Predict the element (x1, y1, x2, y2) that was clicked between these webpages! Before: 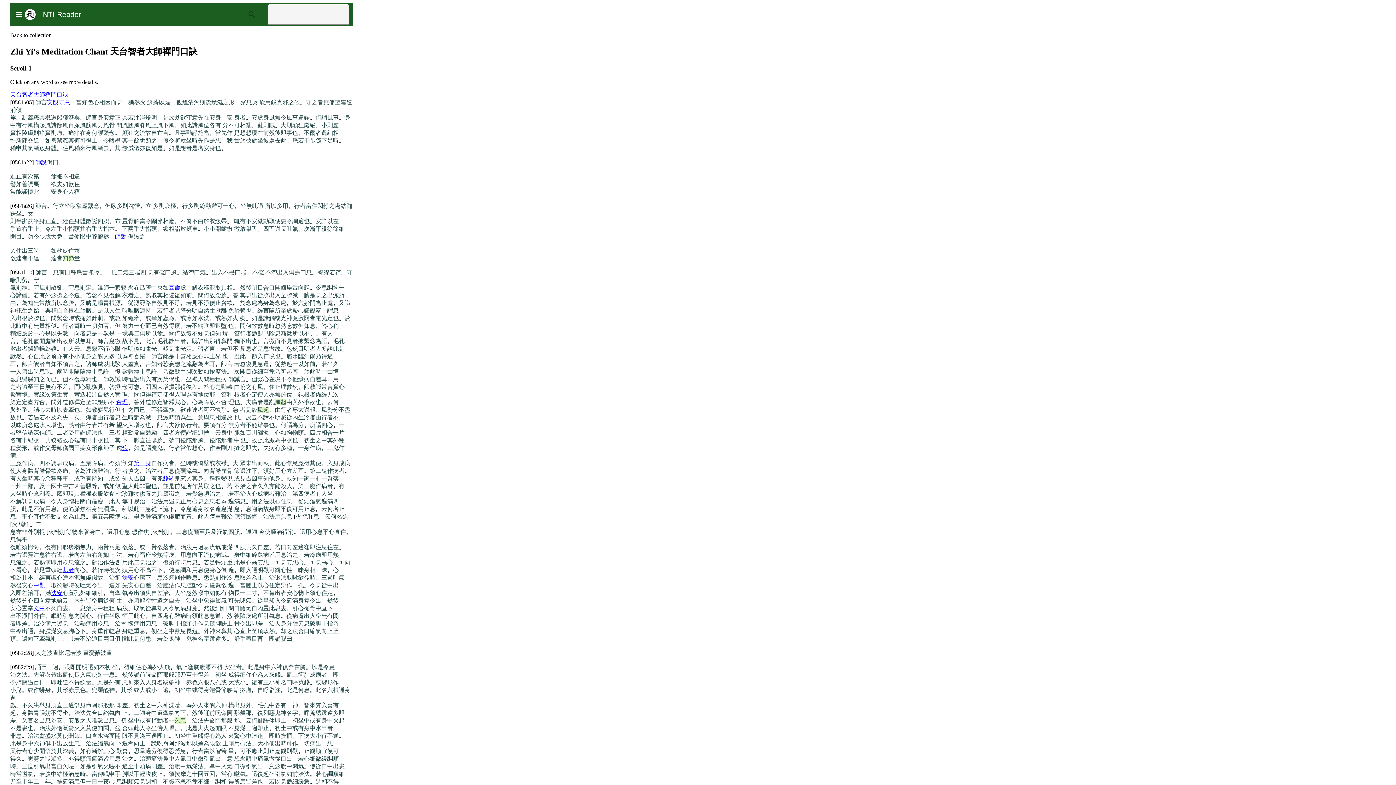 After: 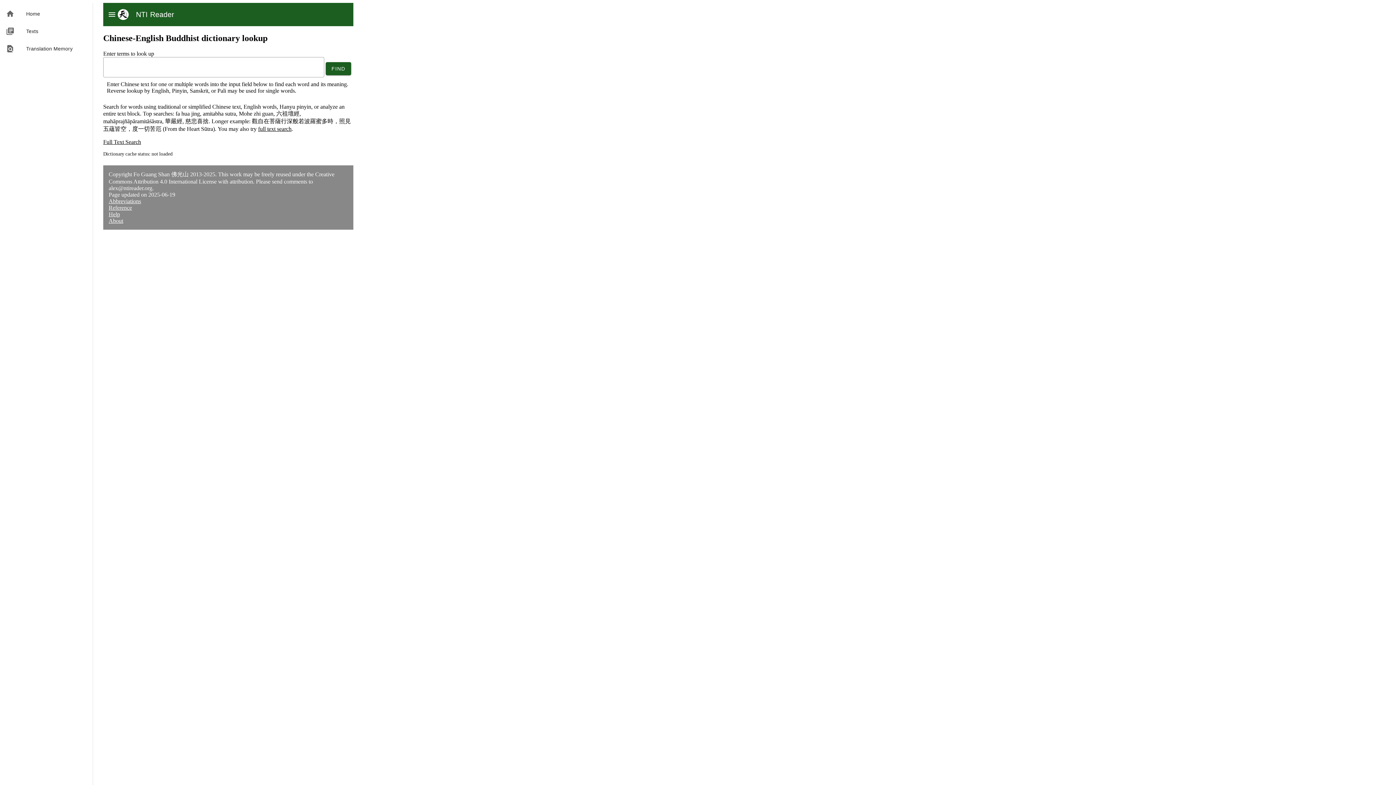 Action: label: NTI Reader bbox: (35, 8, 81, 20)